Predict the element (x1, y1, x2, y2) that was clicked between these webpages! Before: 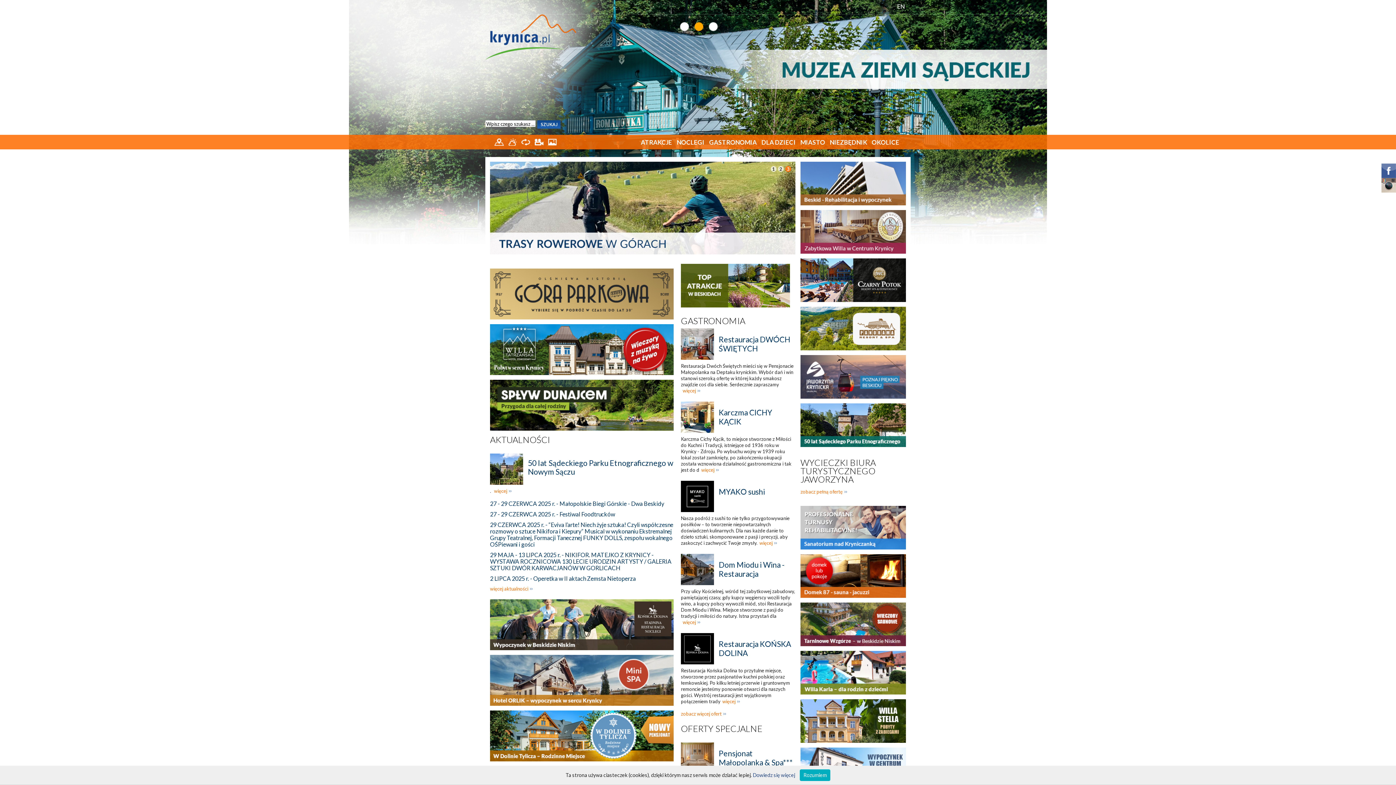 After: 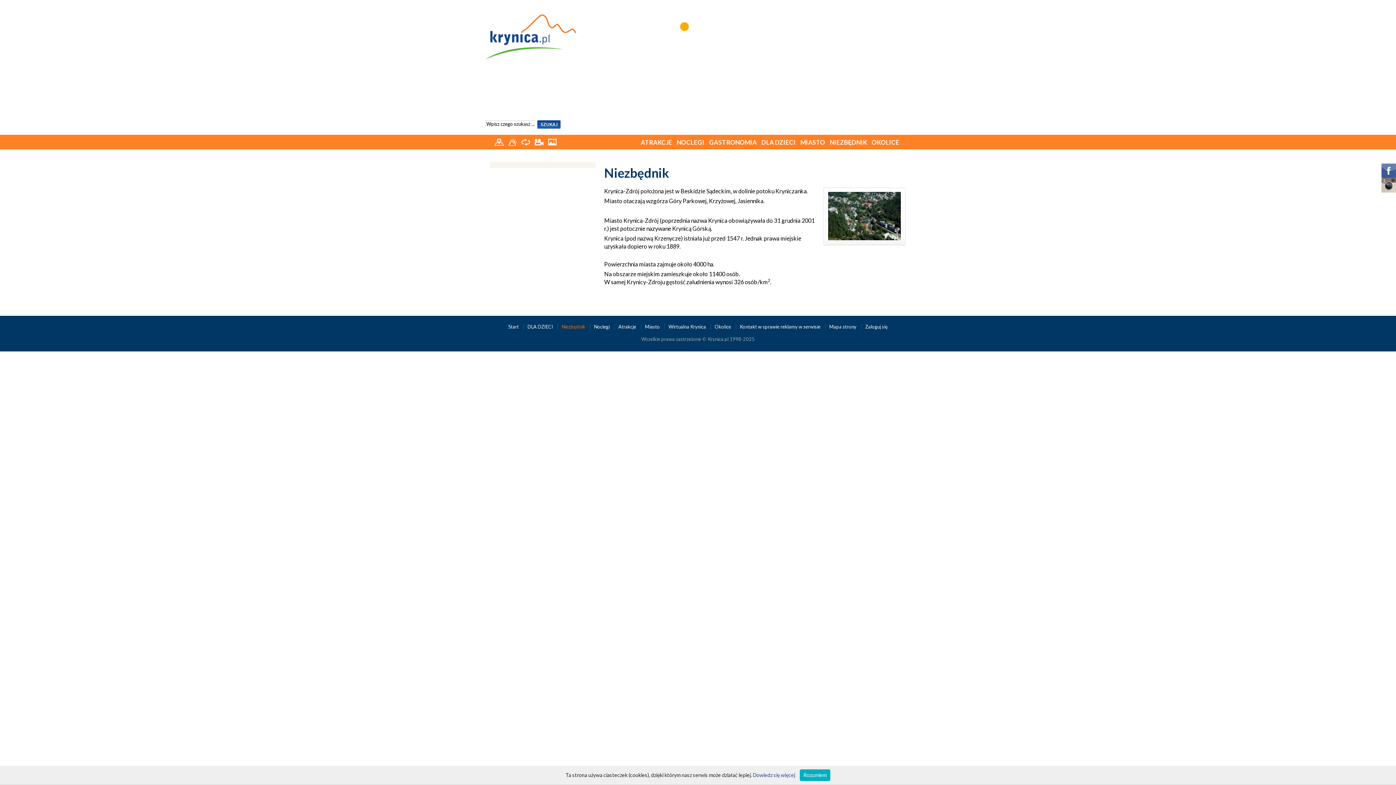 Action: bbox: (827, 136, 869, 147) label: NIEZBĘDNIK